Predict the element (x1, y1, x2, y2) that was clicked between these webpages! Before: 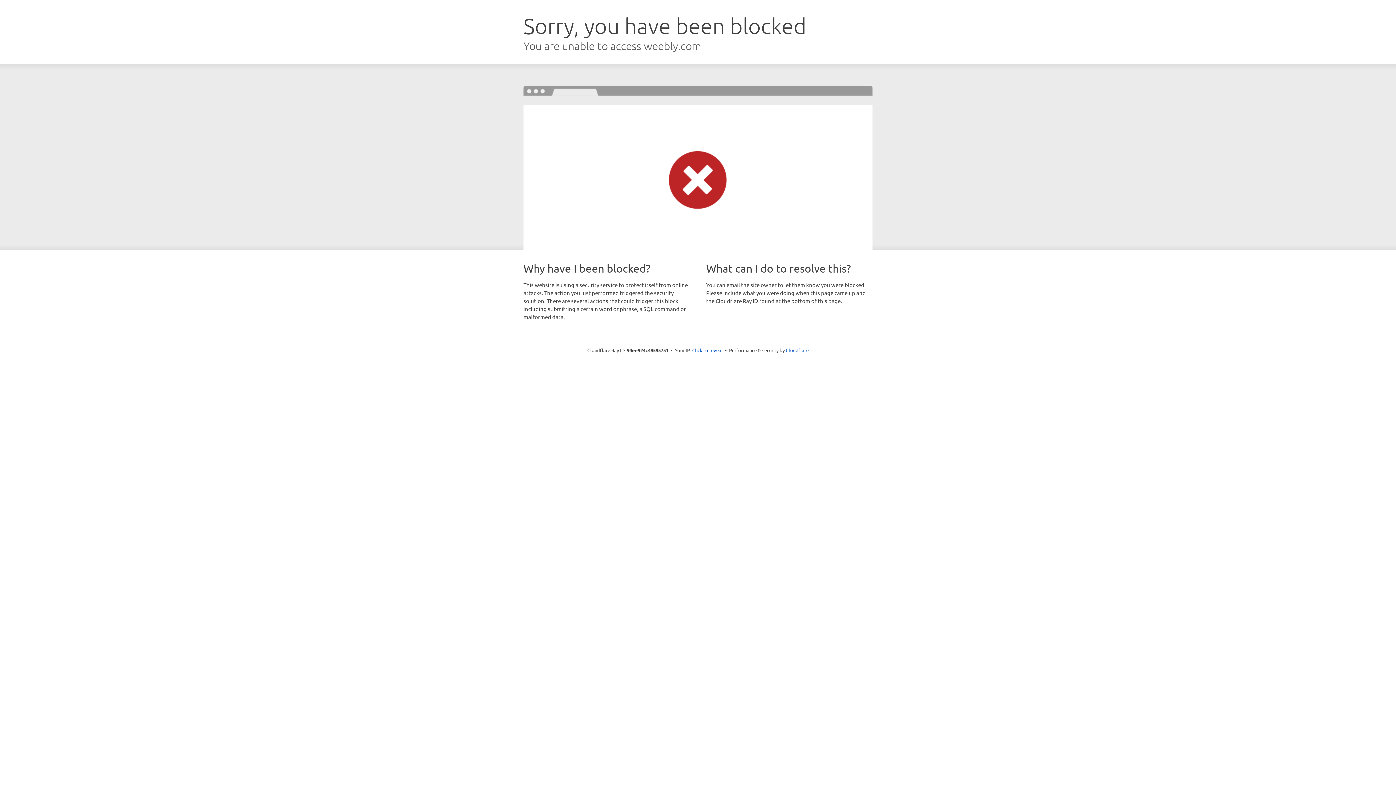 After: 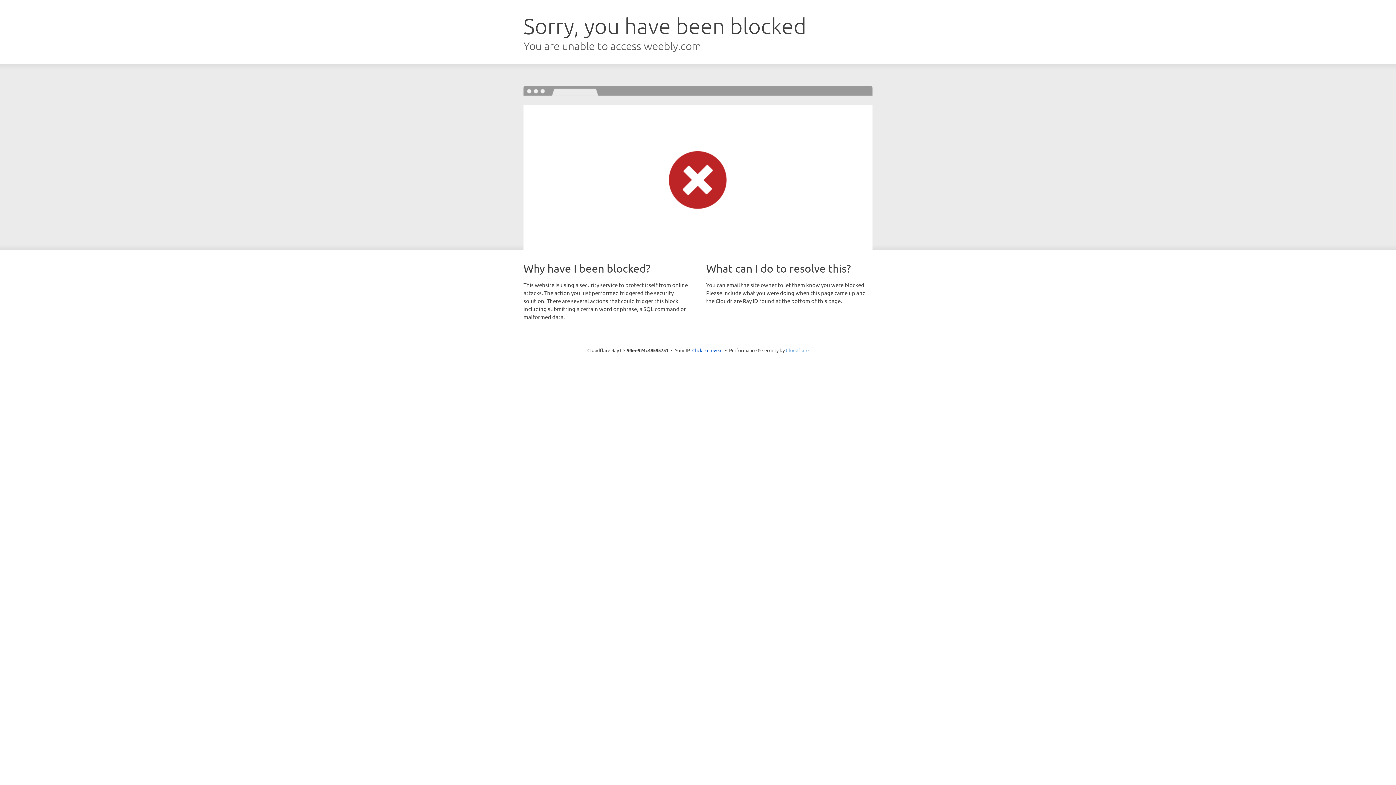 Action: bbox: (786, 347, 808, 353) label: Cloudflare